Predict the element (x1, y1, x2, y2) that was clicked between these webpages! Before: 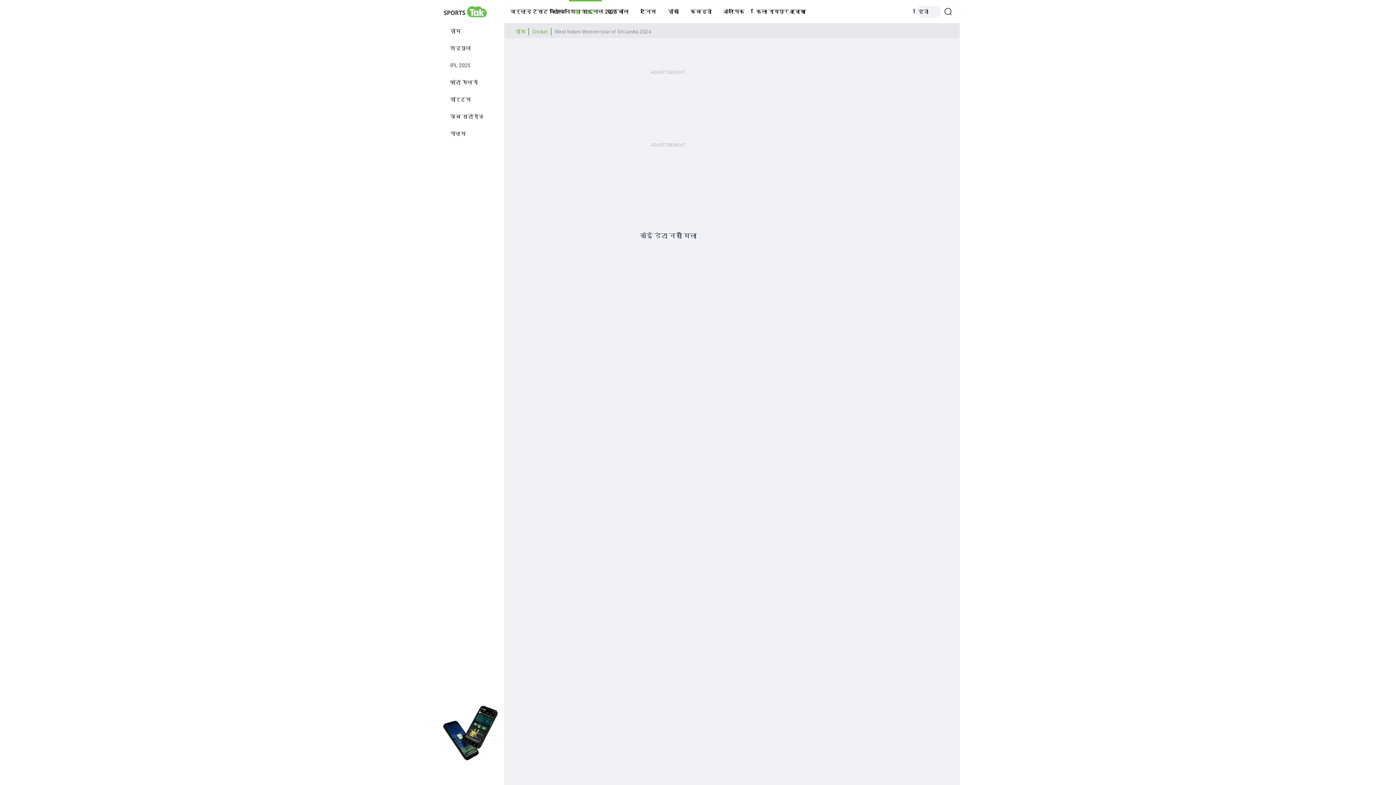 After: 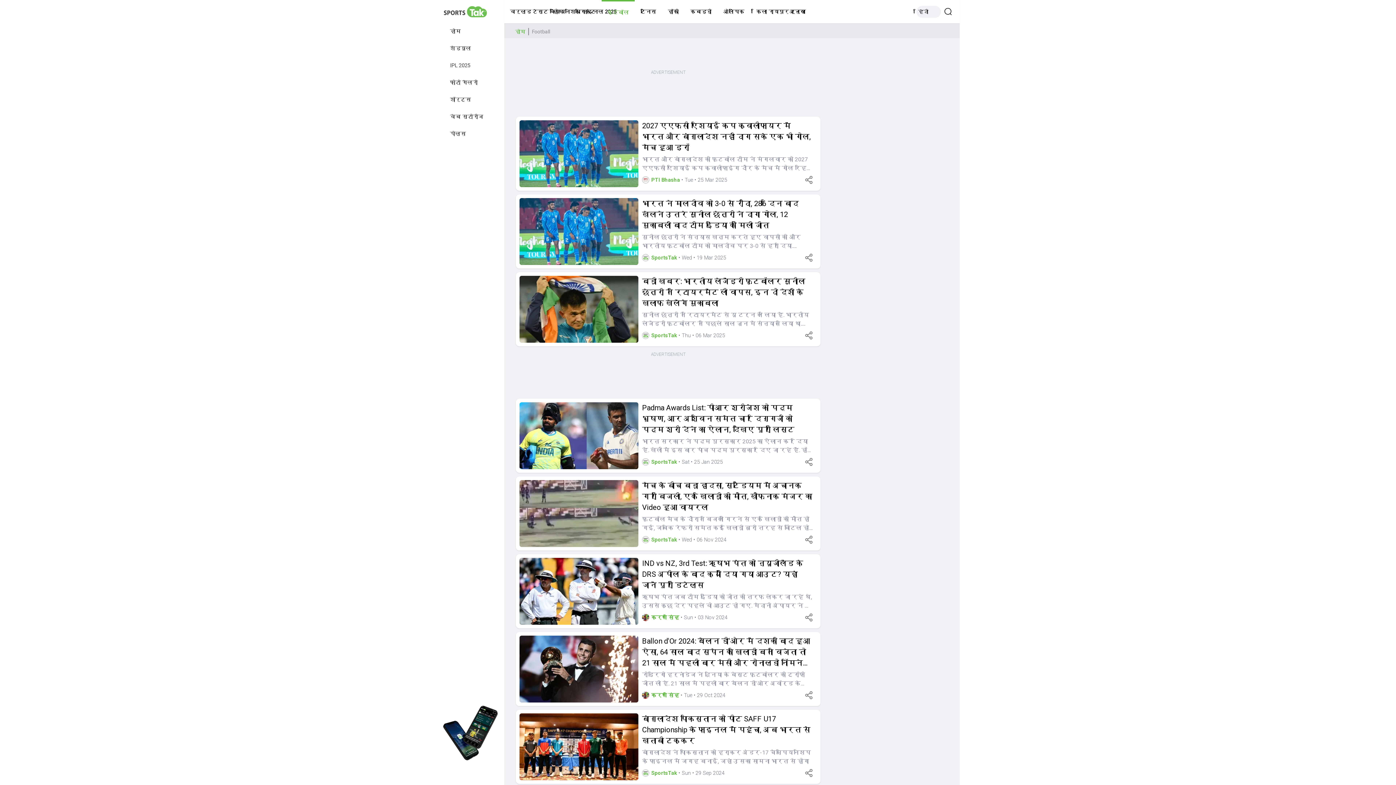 Action: bbox: (601, 0, 634, 23) label: फ़ुटबॉल